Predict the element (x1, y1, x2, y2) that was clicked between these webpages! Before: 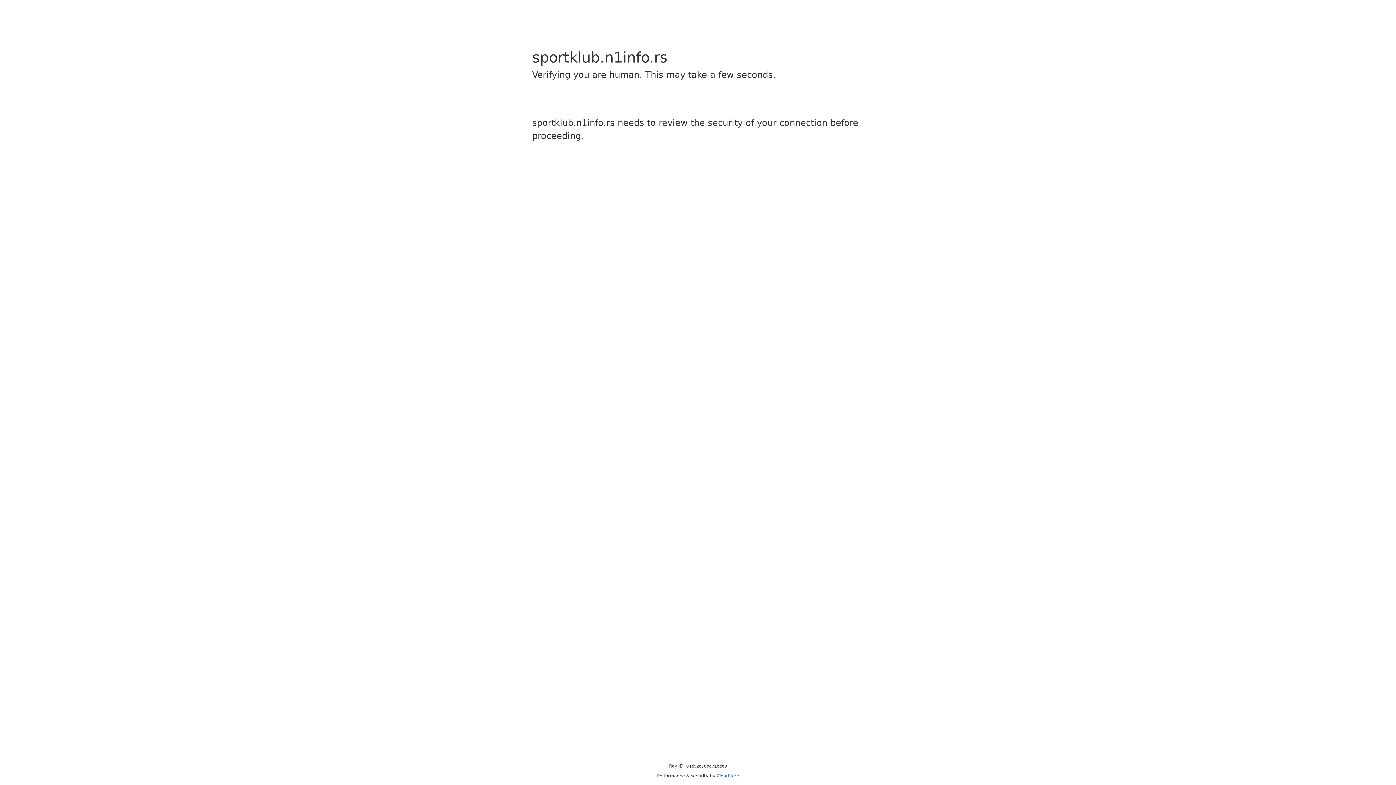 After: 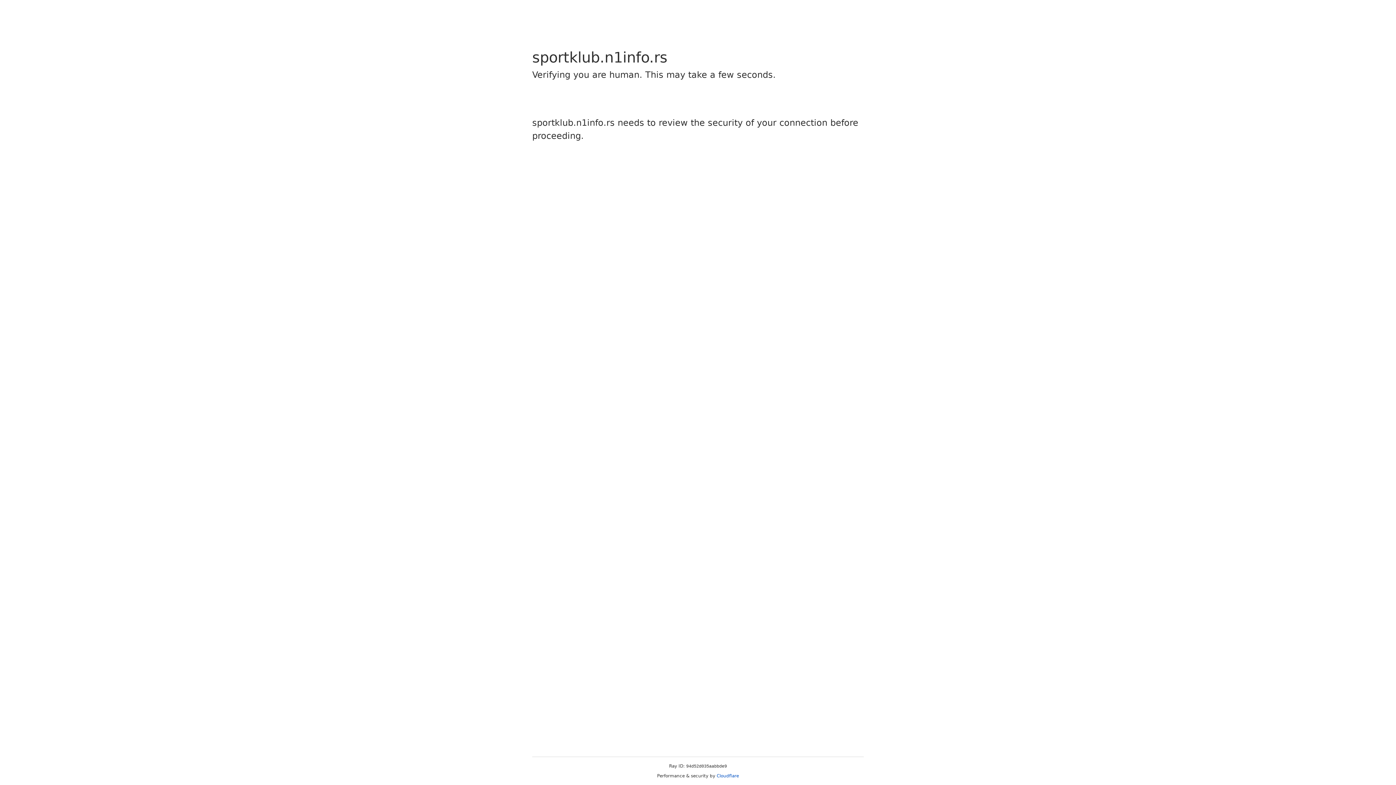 Action: label: Cloudflare bbox: (716, 773, 739, 778)